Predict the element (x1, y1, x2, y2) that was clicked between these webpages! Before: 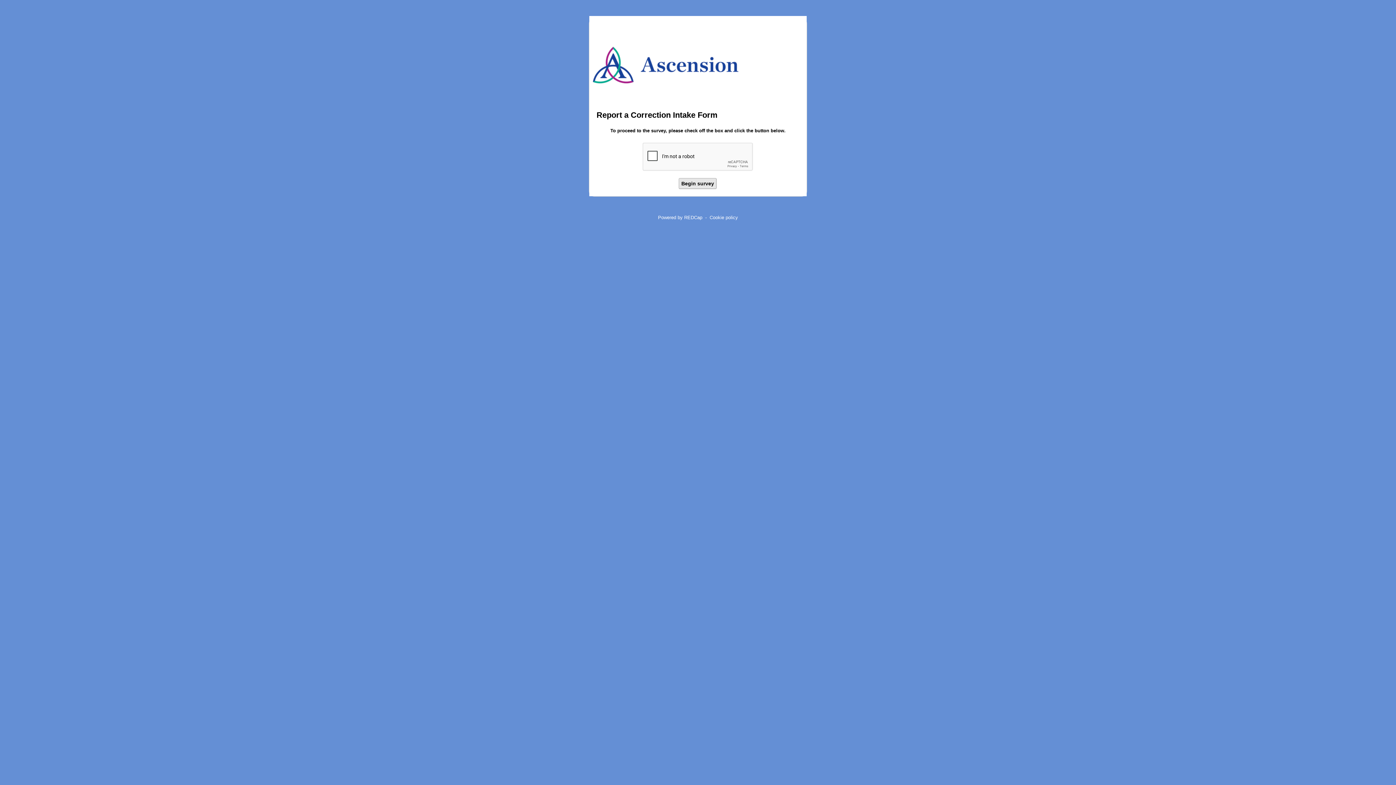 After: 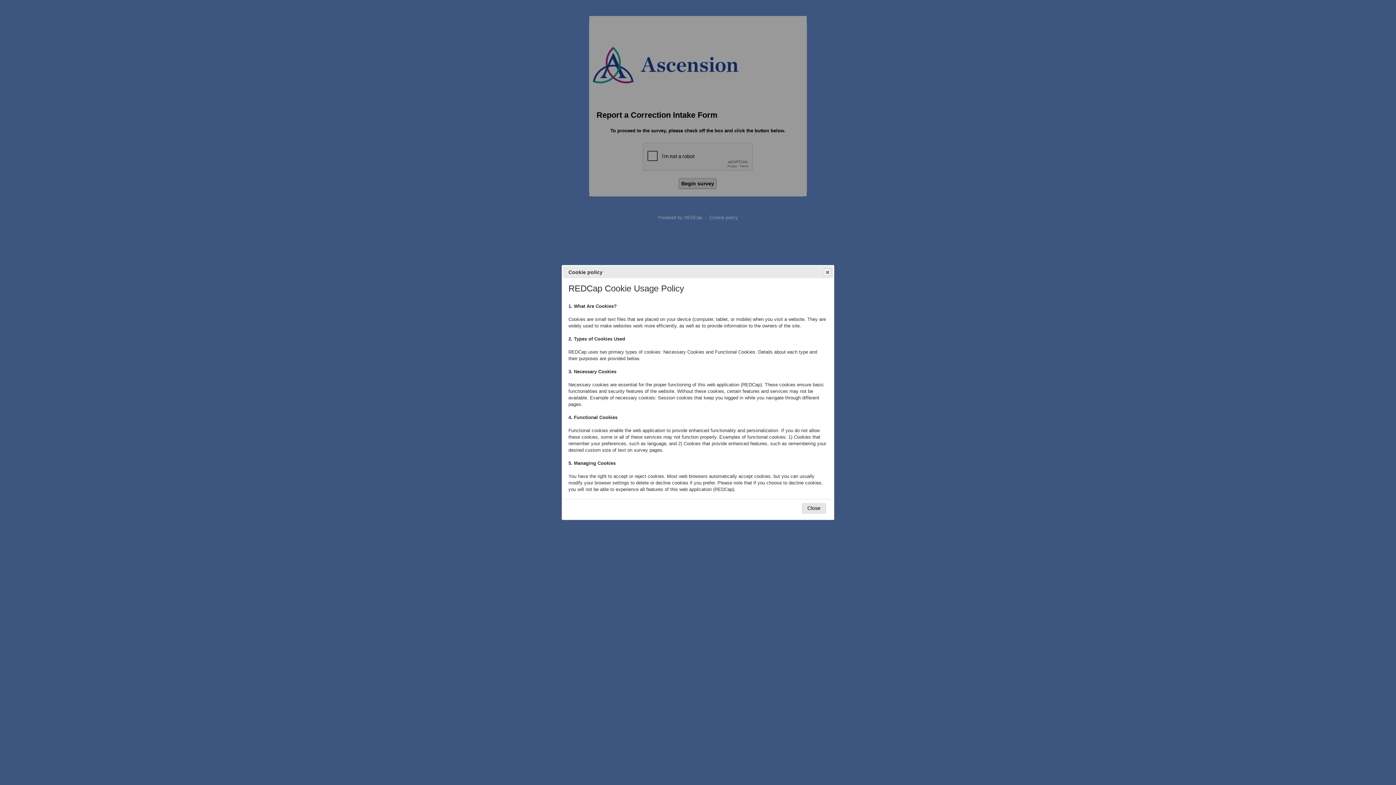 Action: label: Cookie policy bbox: (709, 214, 738, 220)